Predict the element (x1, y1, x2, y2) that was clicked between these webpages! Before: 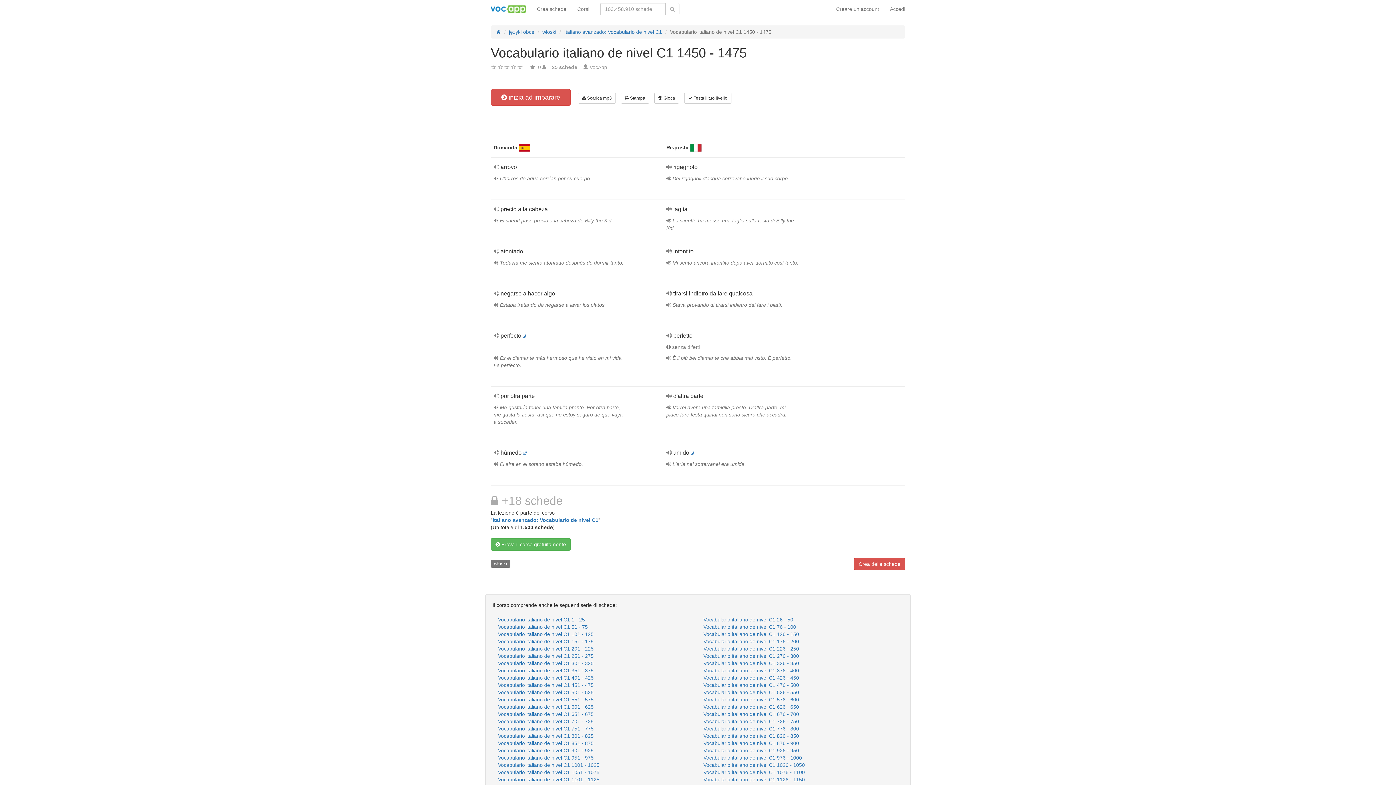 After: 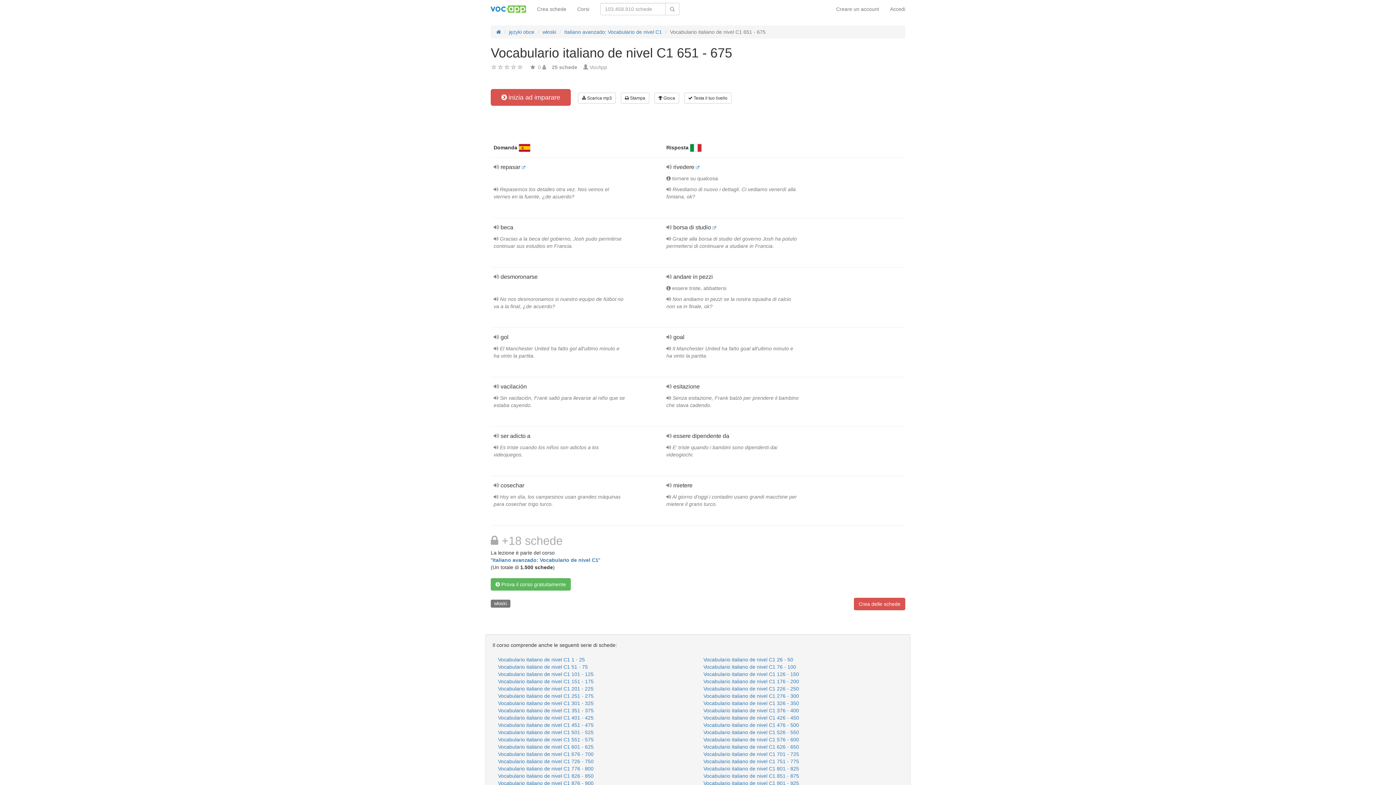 Action: label: Vocabulario italiano de nivel C1 651 - 675 bbox: (492, 710, 698, 718)